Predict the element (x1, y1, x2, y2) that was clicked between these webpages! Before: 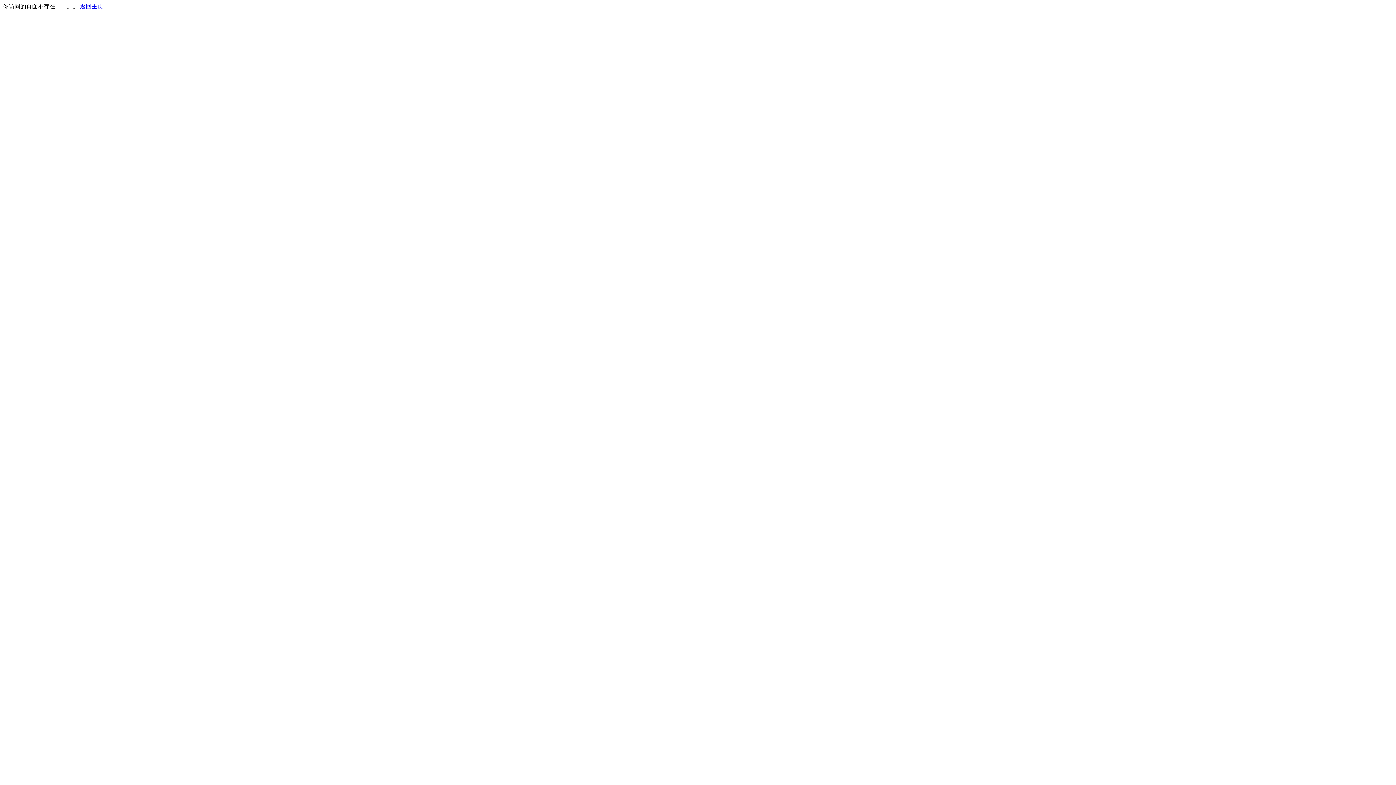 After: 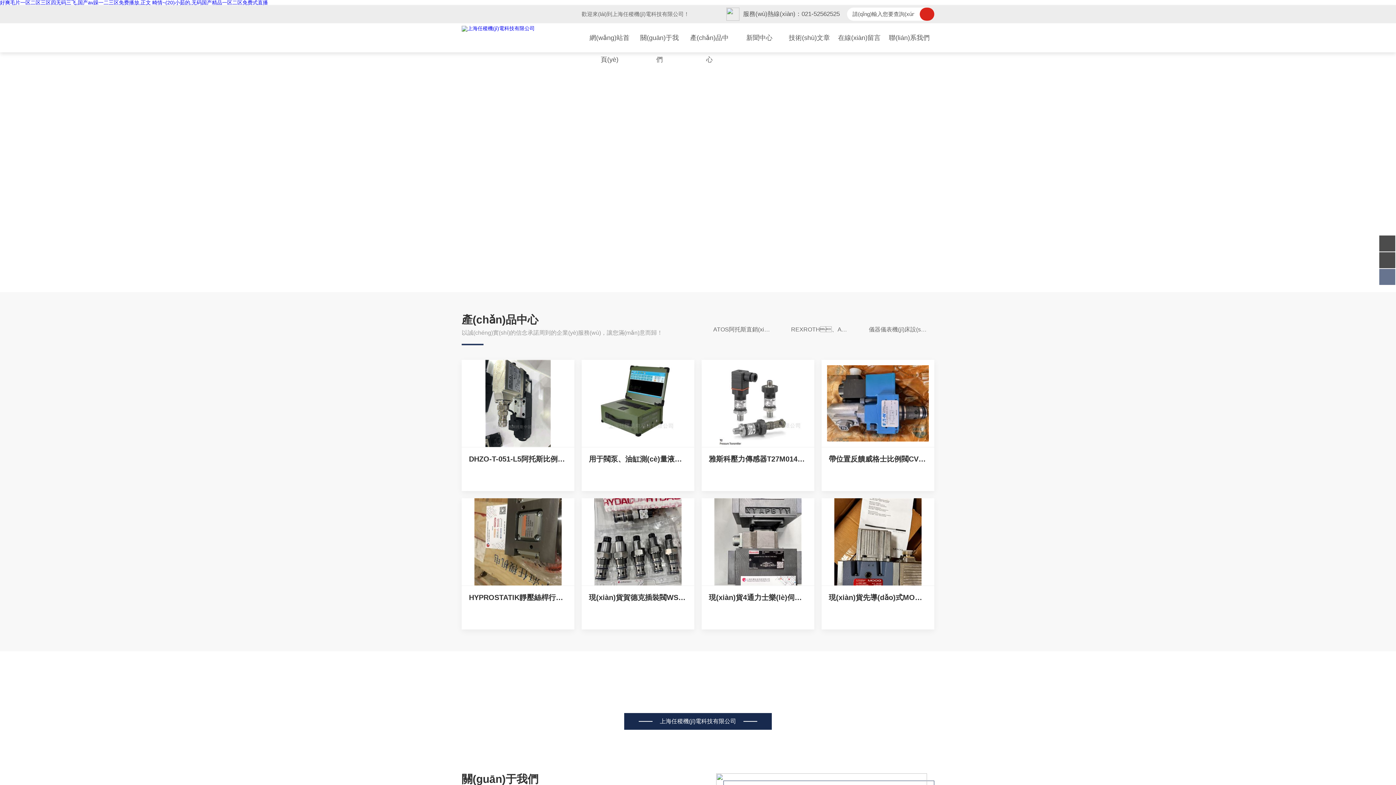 Action: bbox: (80, 3, 103, 9) label: 返回主页